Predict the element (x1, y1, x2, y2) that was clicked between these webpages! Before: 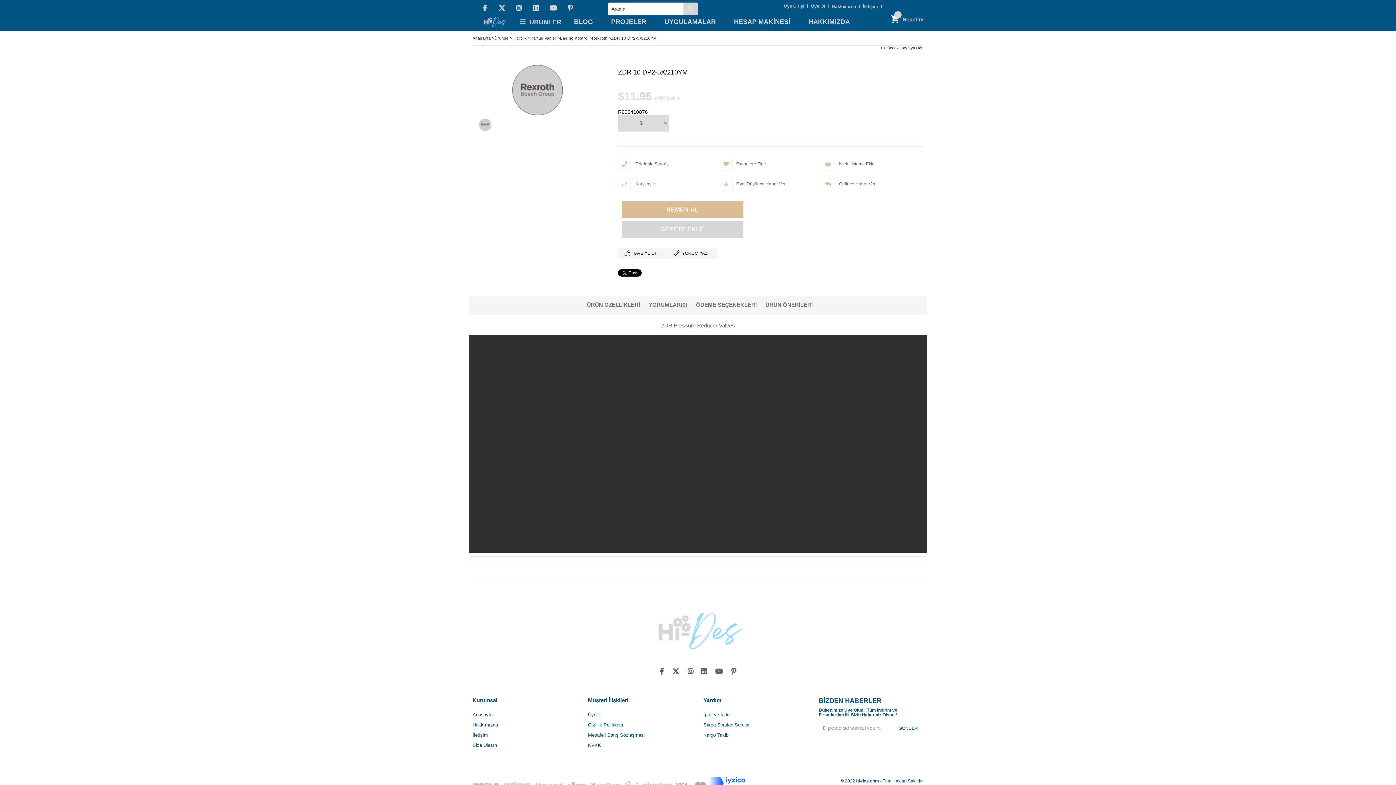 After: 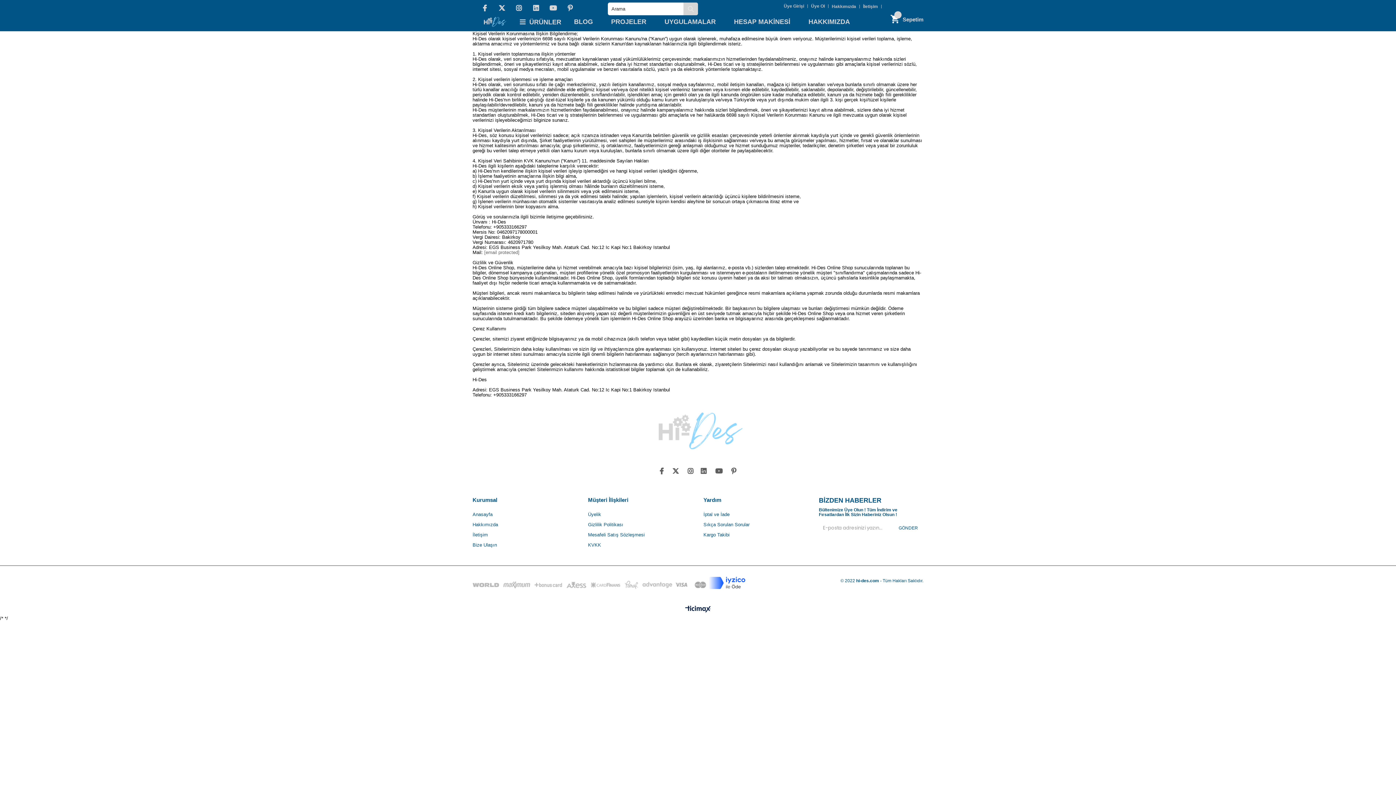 Action: bbox: (588, 742, 601, 748) label: KVKK